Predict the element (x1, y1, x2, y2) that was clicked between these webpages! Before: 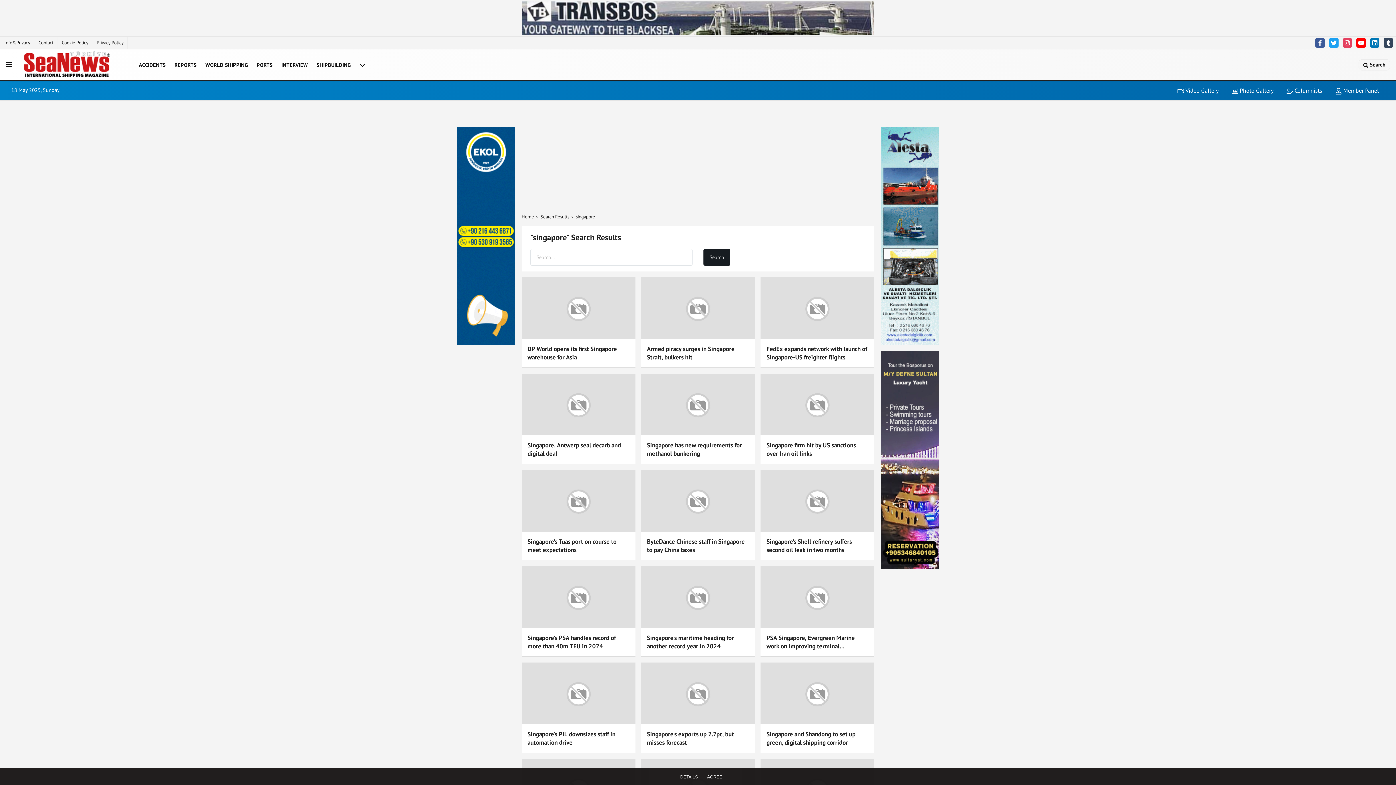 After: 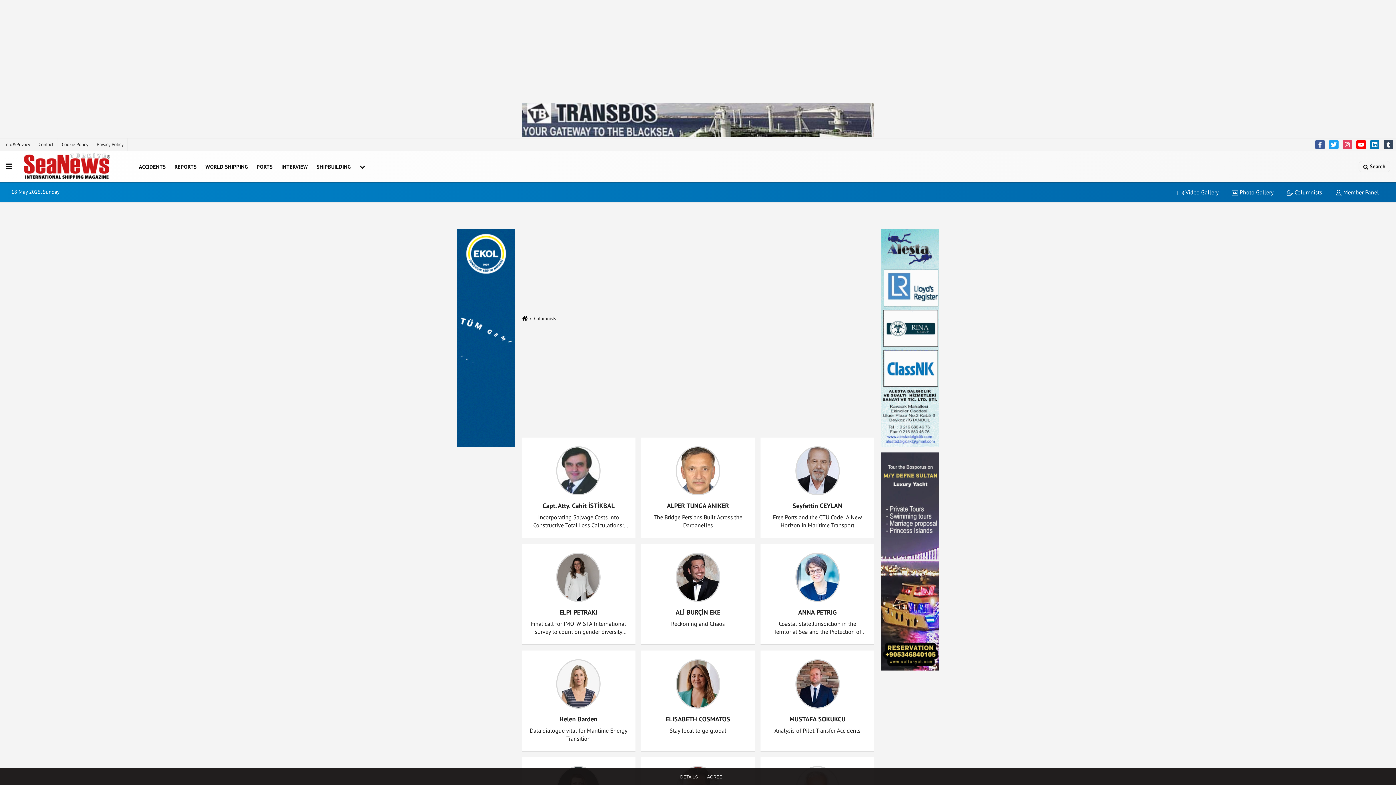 Action: label:  Columnists bbox: (1281, 87, 1328, 94)